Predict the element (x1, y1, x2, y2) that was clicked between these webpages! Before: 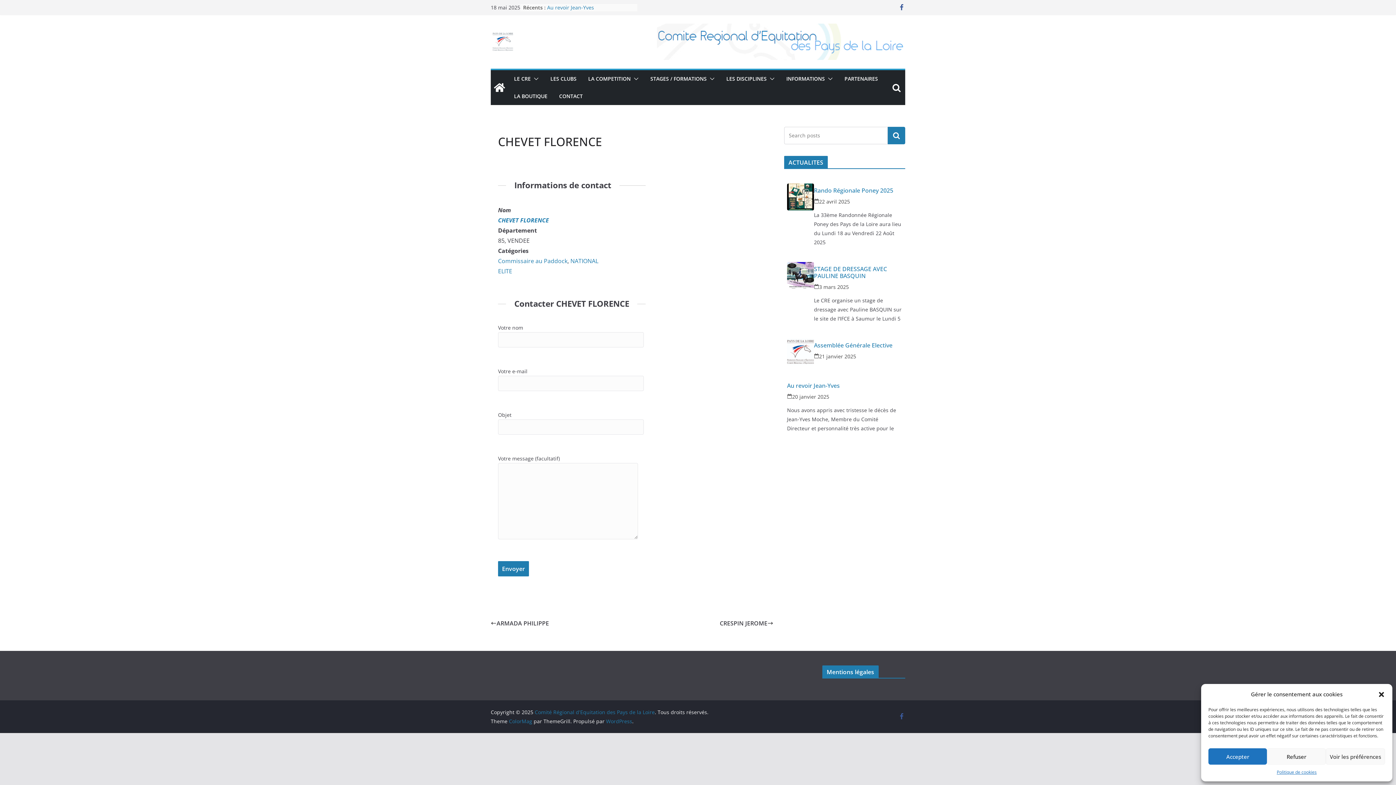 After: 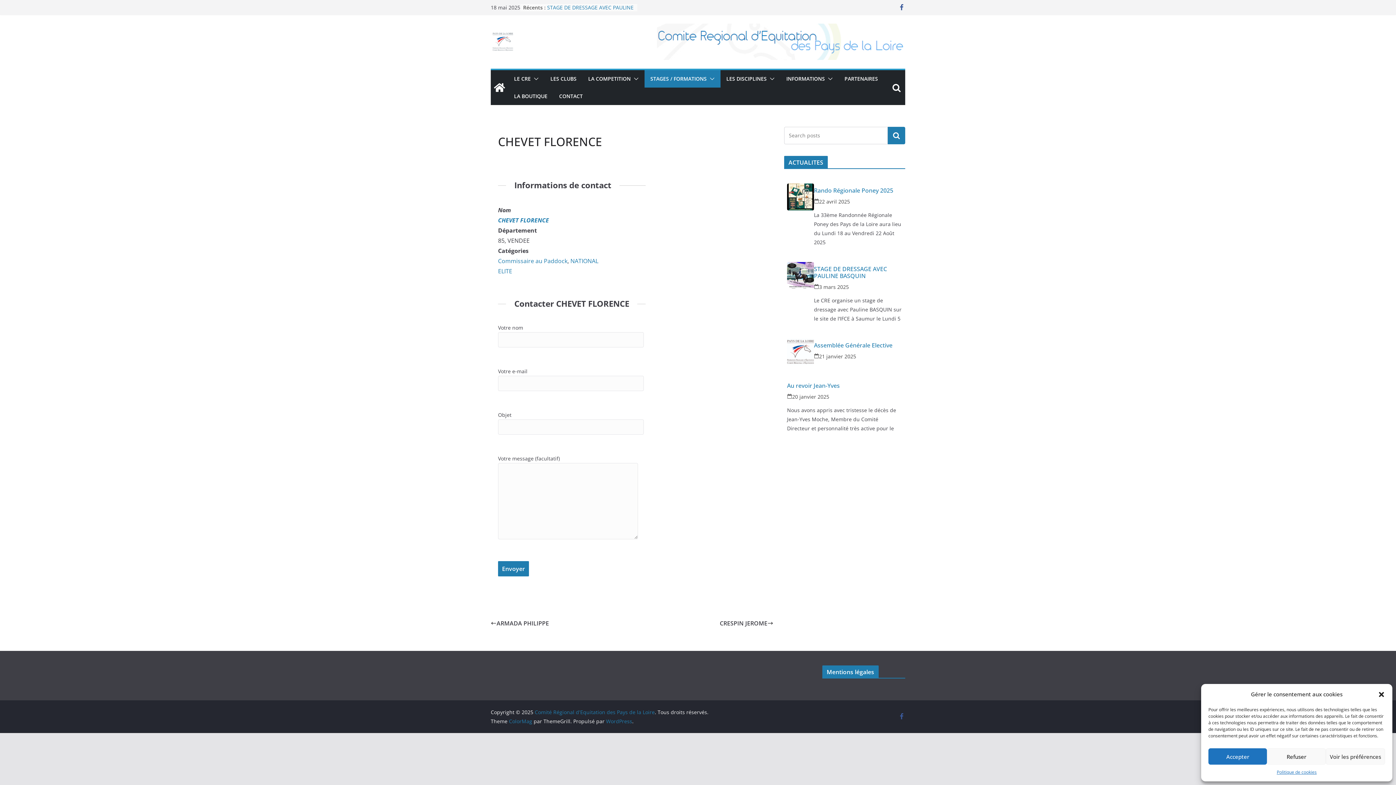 Action: bbox: (706, 73, 714, 84)